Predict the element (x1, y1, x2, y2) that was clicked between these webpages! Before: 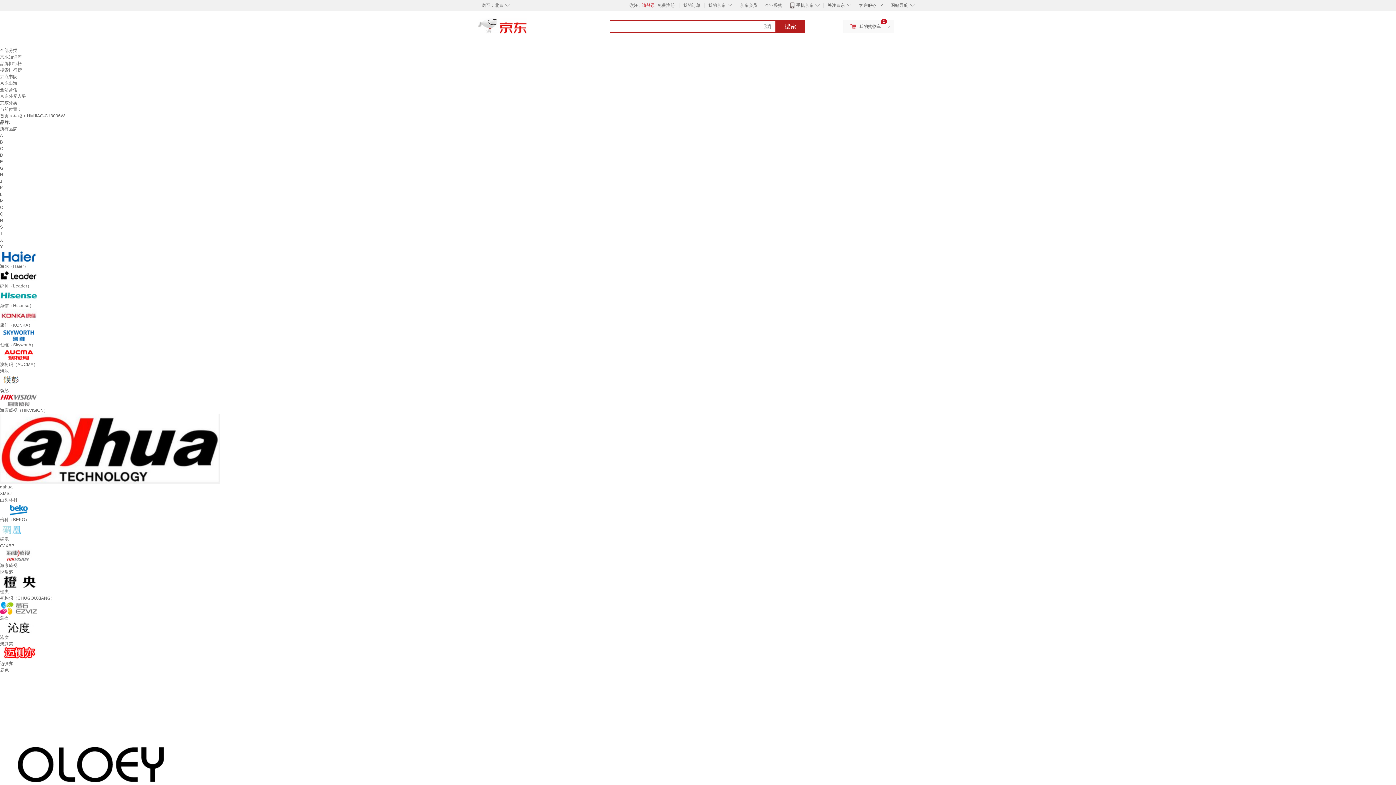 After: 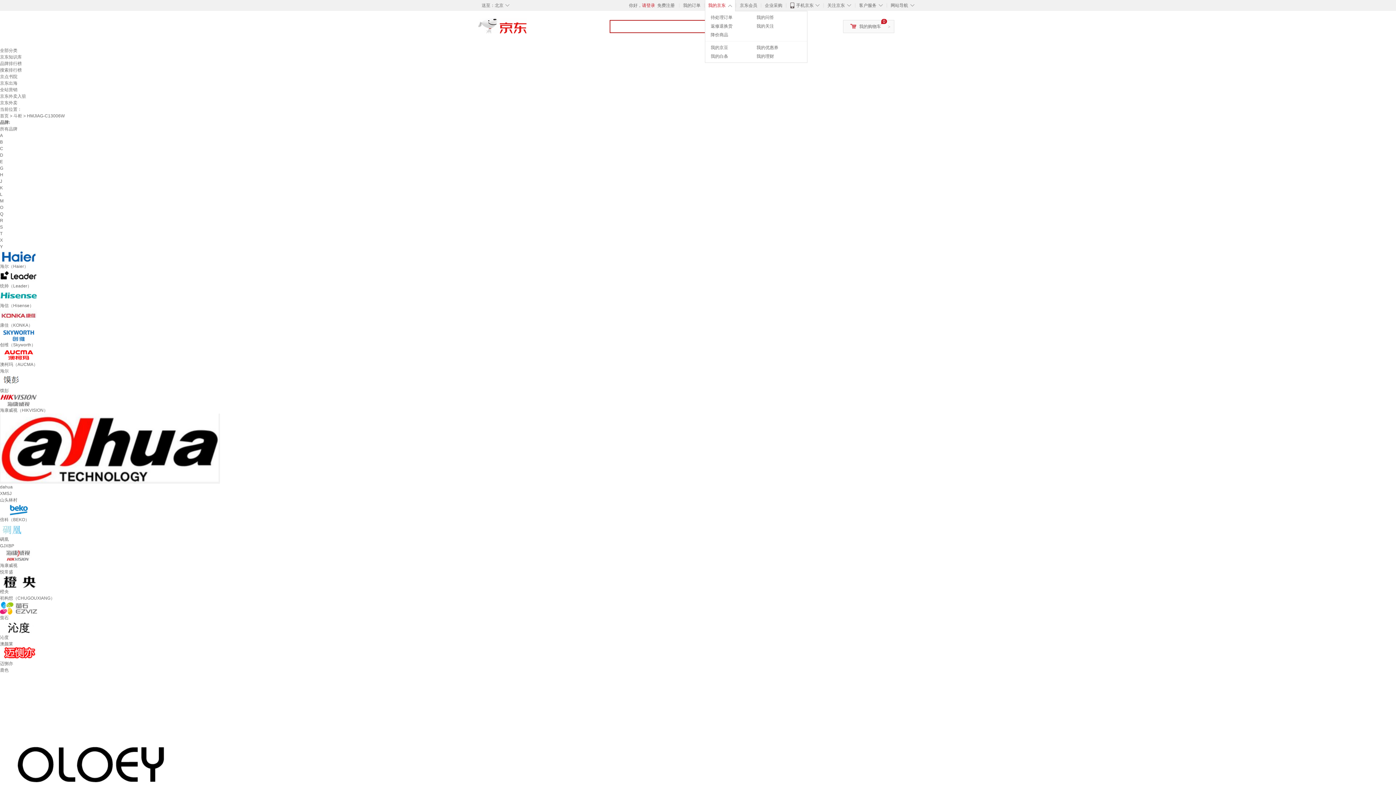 Action: bbox: (708, 2, 725, 8) label: 我的京东